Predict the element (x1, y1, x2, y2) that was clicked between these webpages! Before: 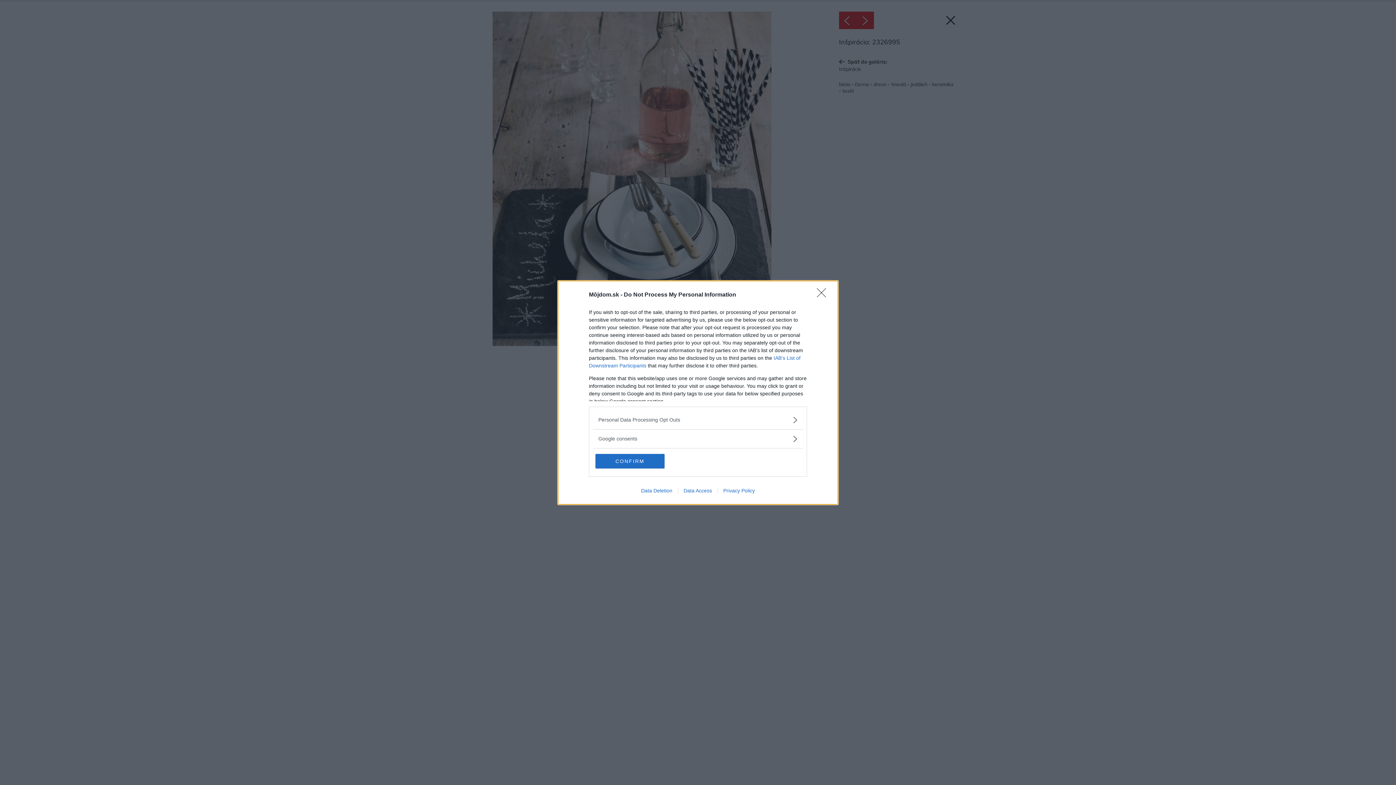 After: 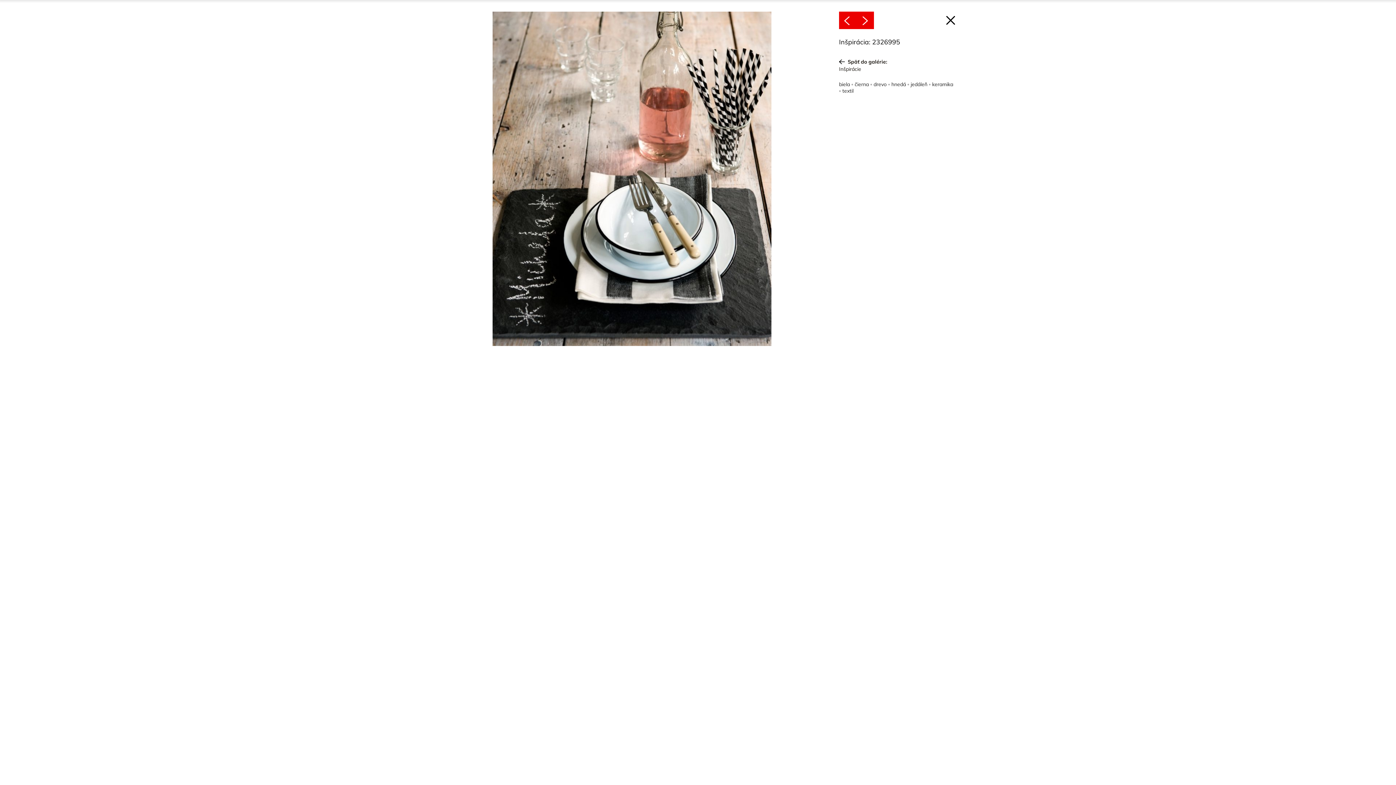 Action: label: CONFIRM bbox: (595, 454, 664, 468)